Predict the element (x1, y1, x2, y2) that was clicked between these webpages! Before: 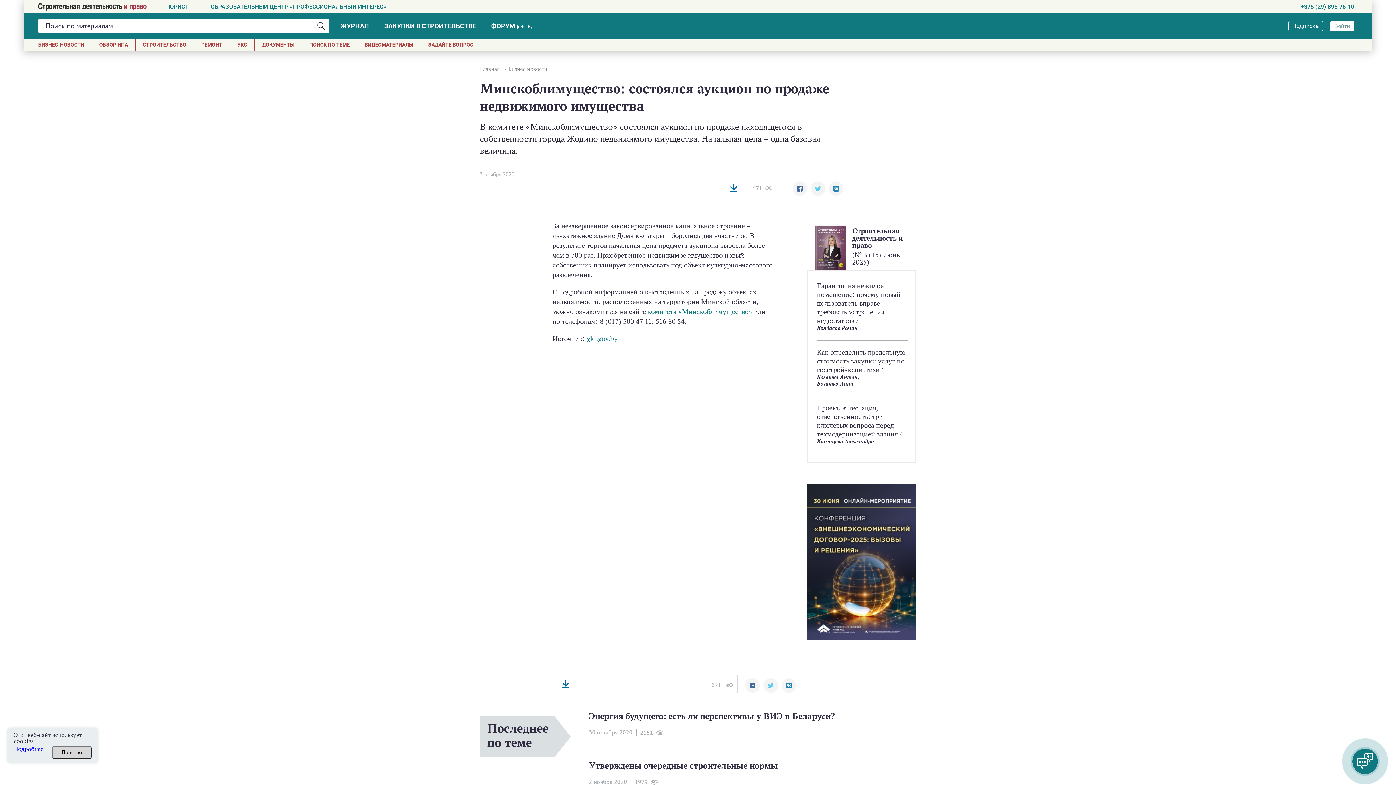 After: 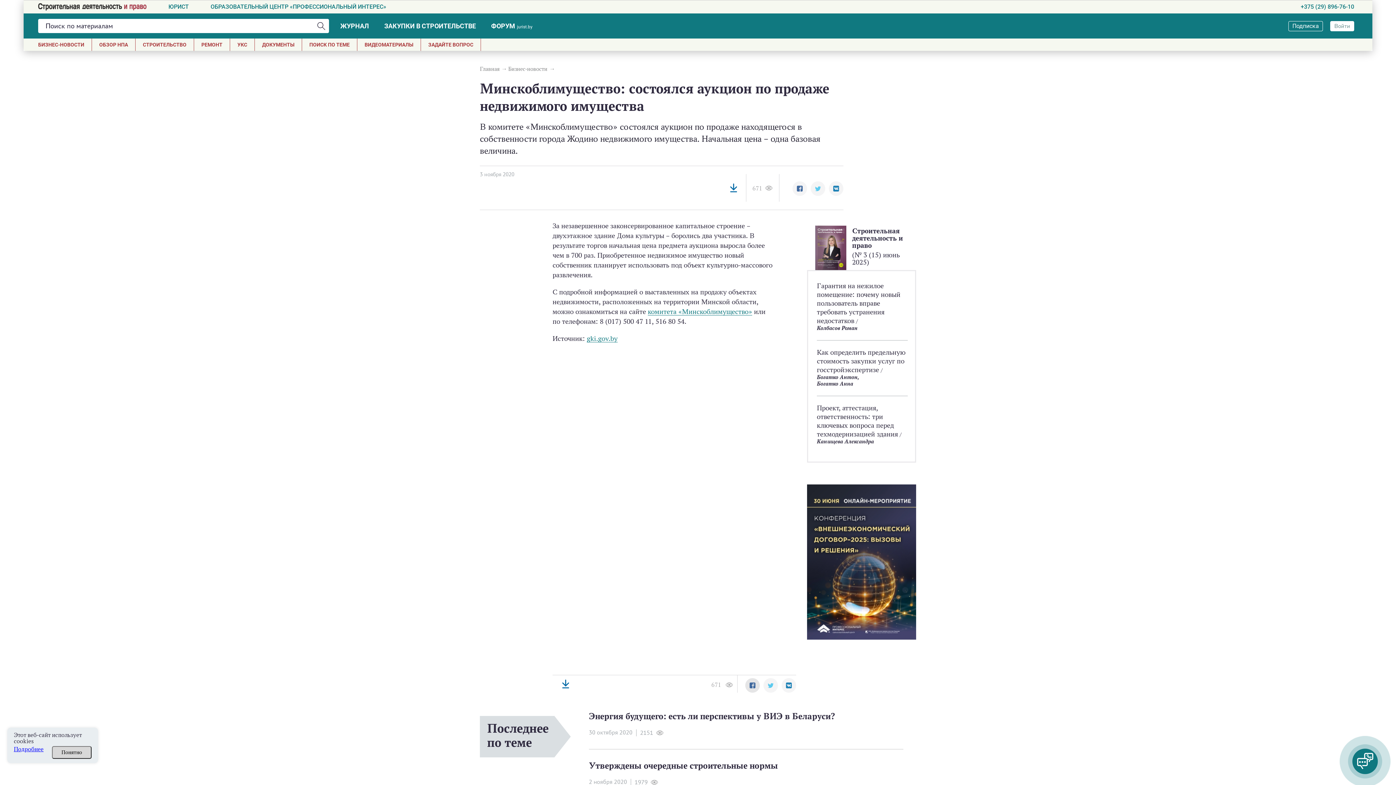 Action: bbox: (745, 678, 760, 693)